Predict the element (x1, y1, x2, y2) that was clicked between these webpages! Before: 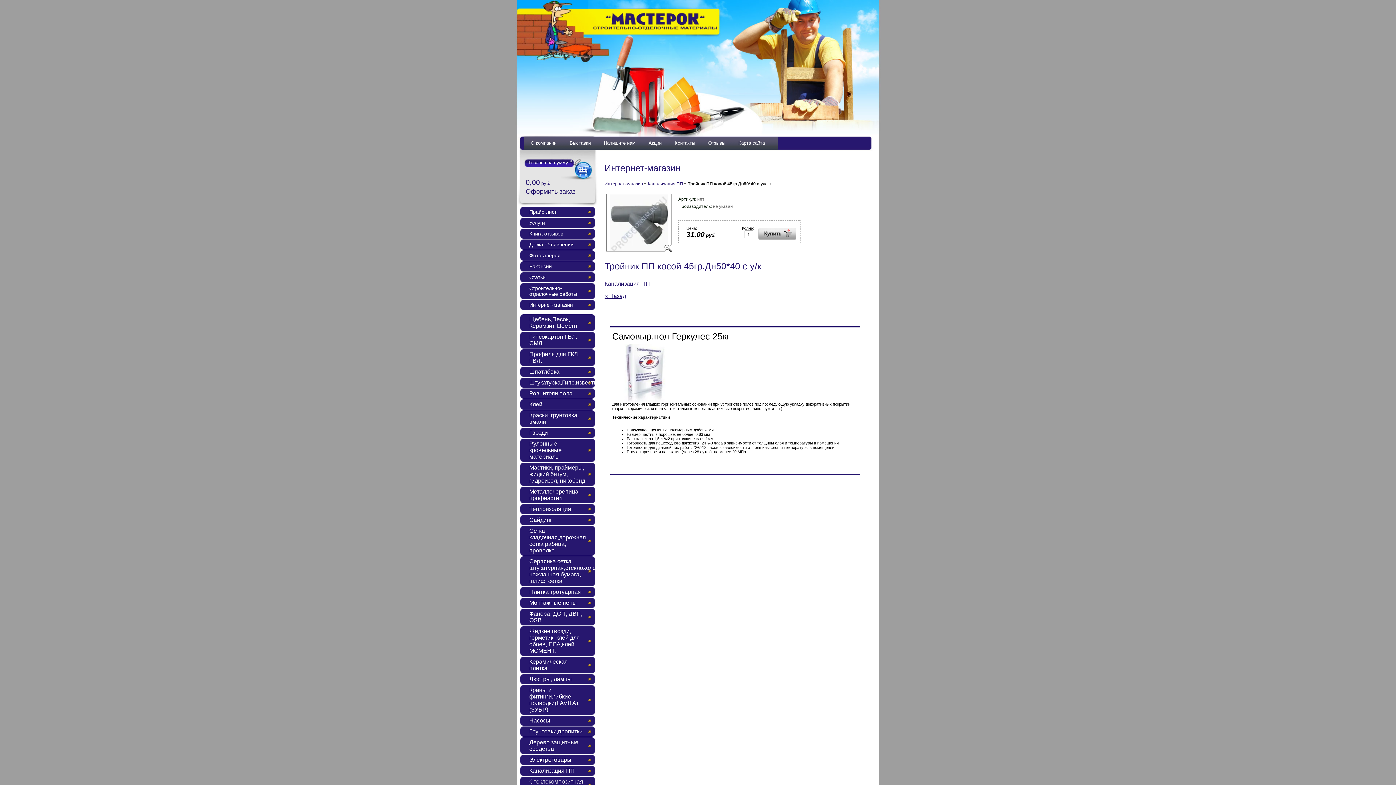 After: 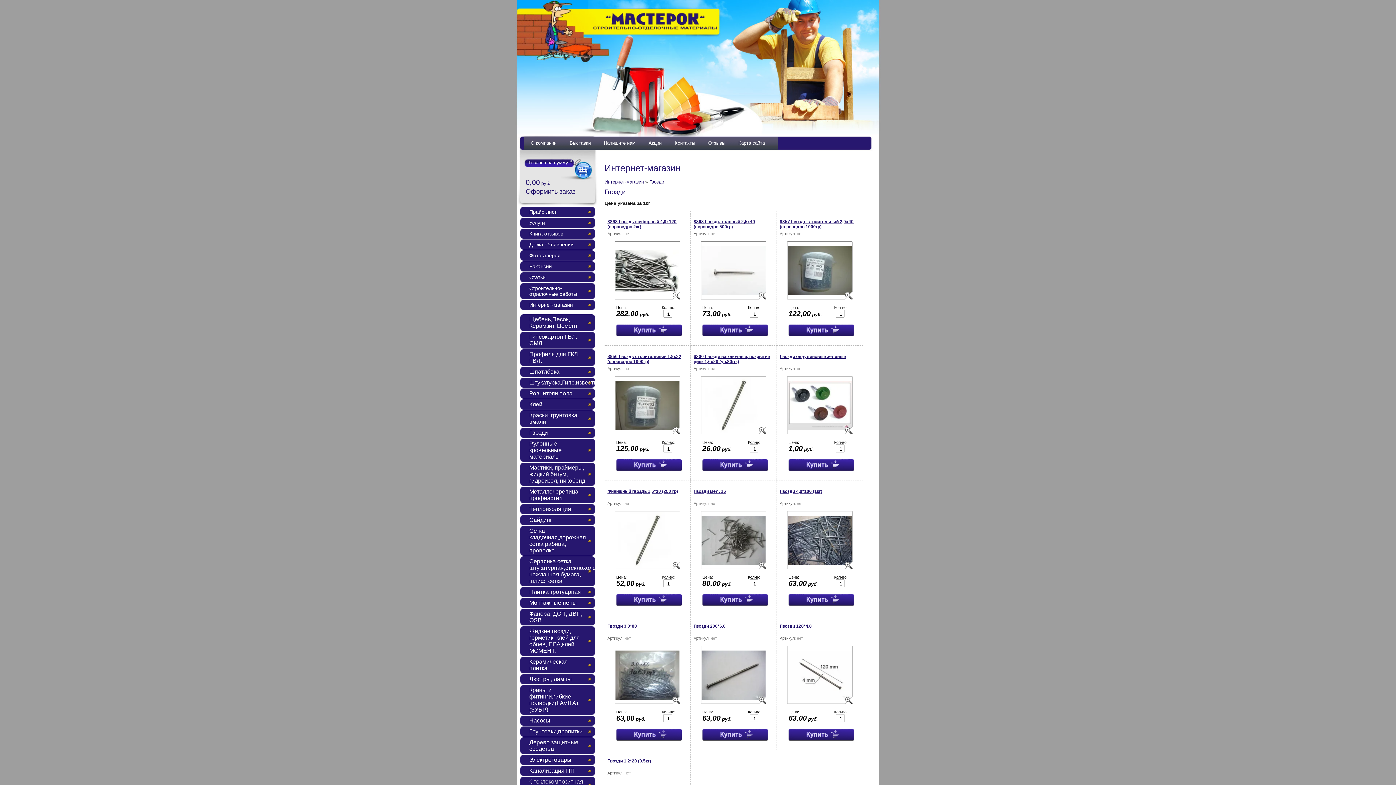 Action: label: Гвозди bbox: (520, 428, 595, 438)